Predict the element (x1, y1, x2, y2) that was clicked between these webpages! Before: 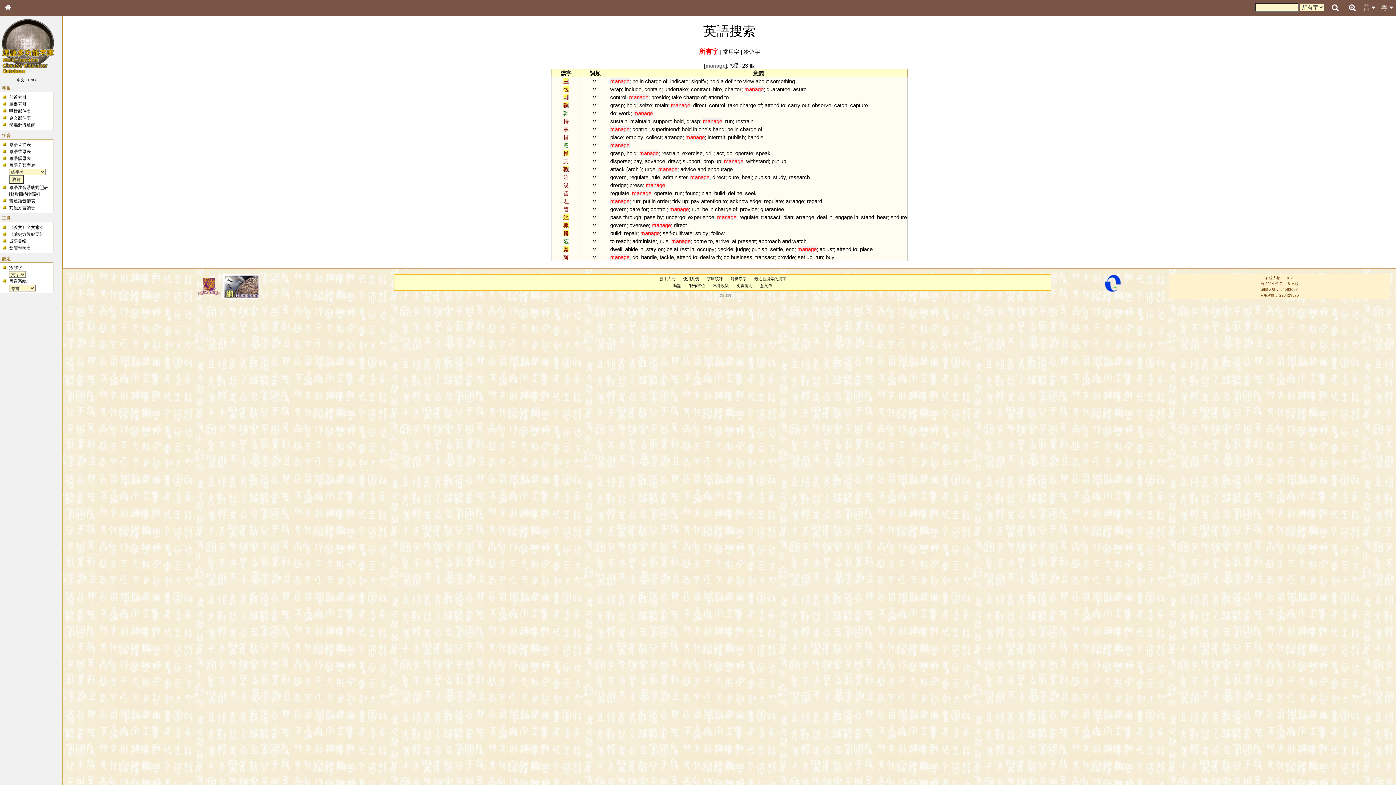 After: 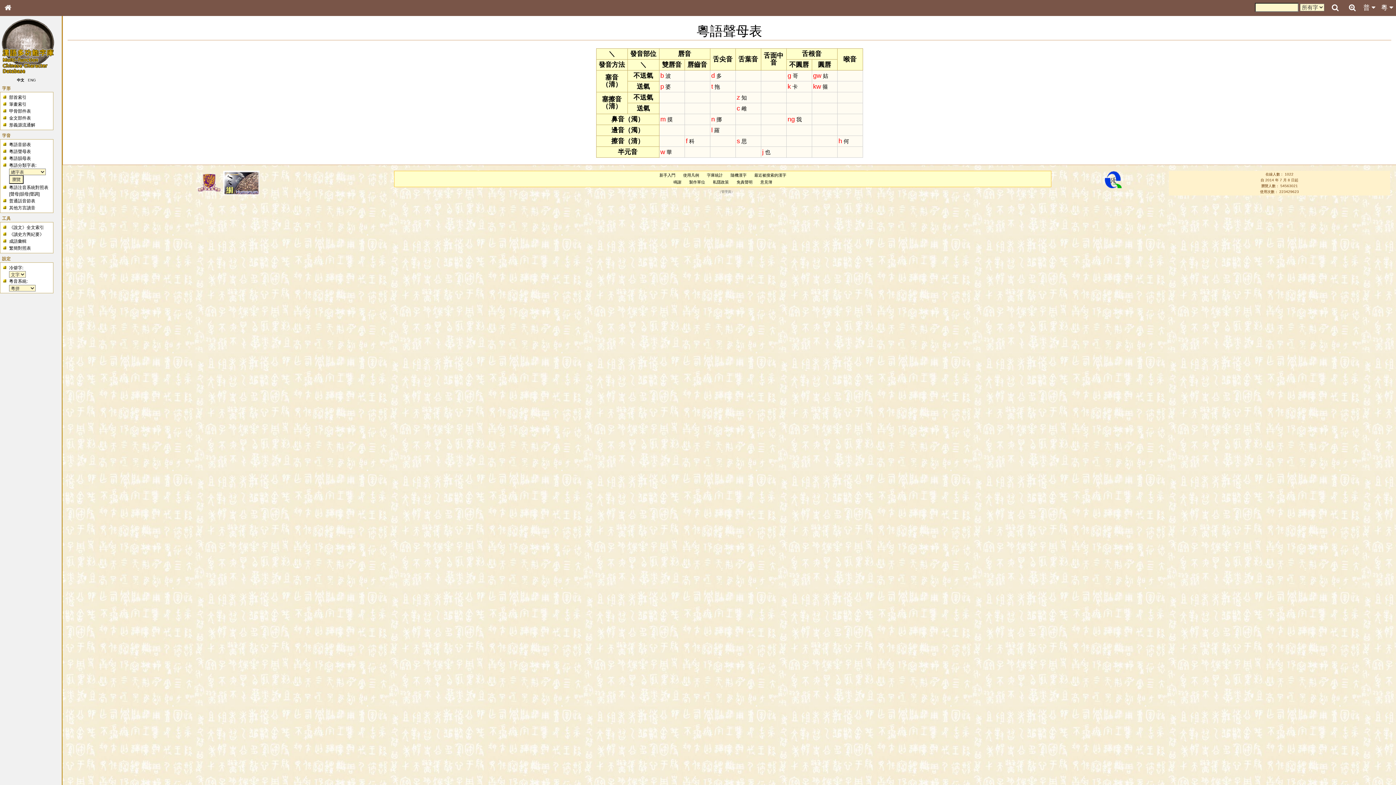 Action: label: 粵語聲母表 bbox: (9, 148, 30, 154)